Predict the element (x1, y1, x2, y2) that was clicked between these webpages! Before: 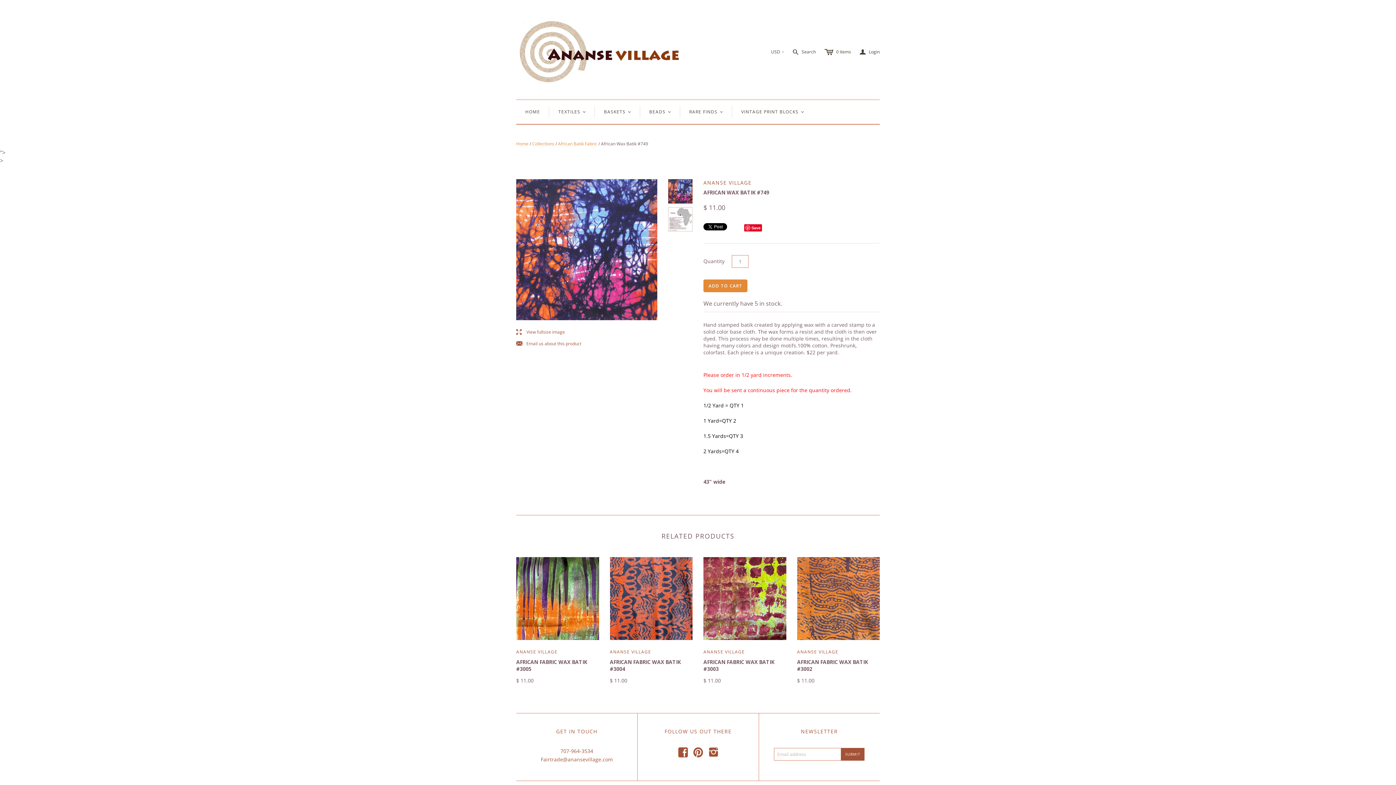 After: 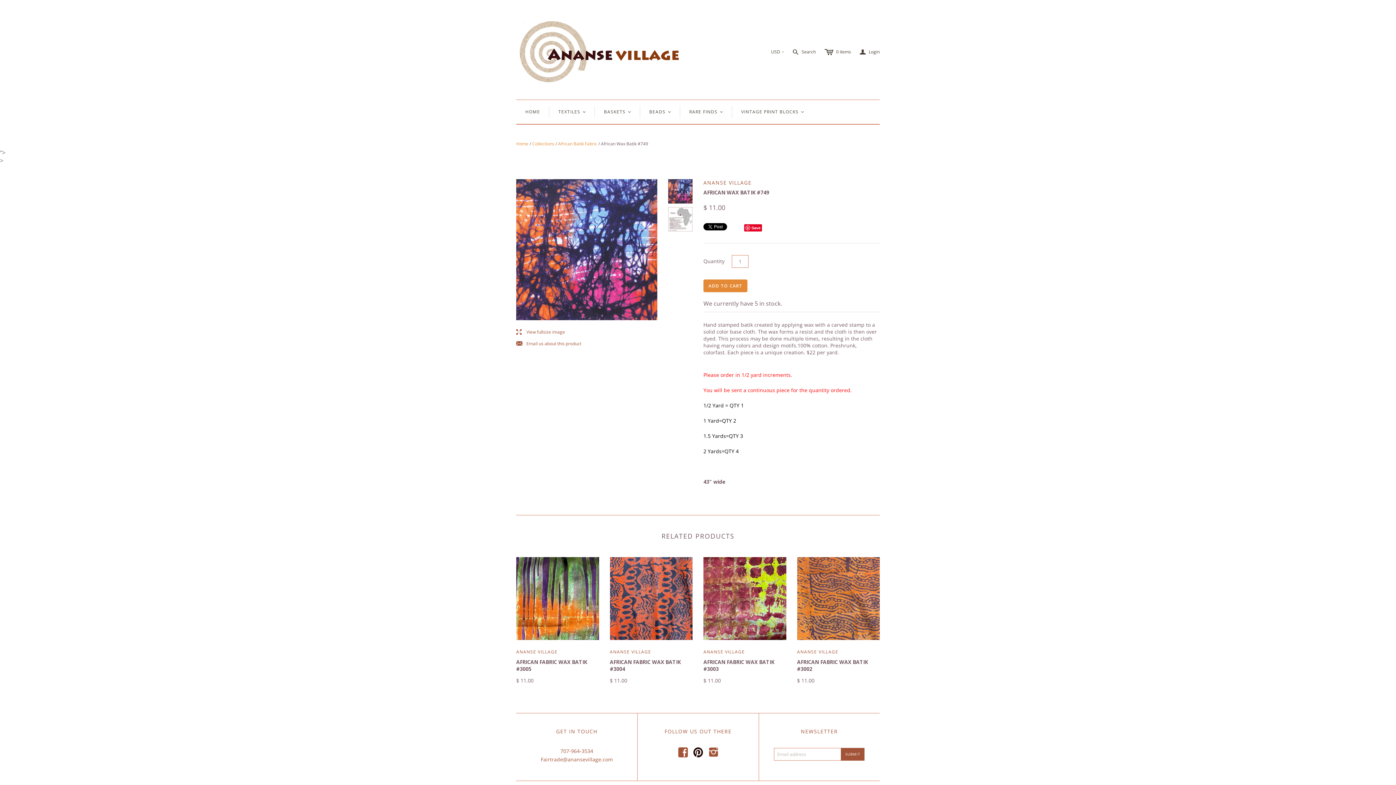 Action: bbox: (693, 752, 703, 757) label: p